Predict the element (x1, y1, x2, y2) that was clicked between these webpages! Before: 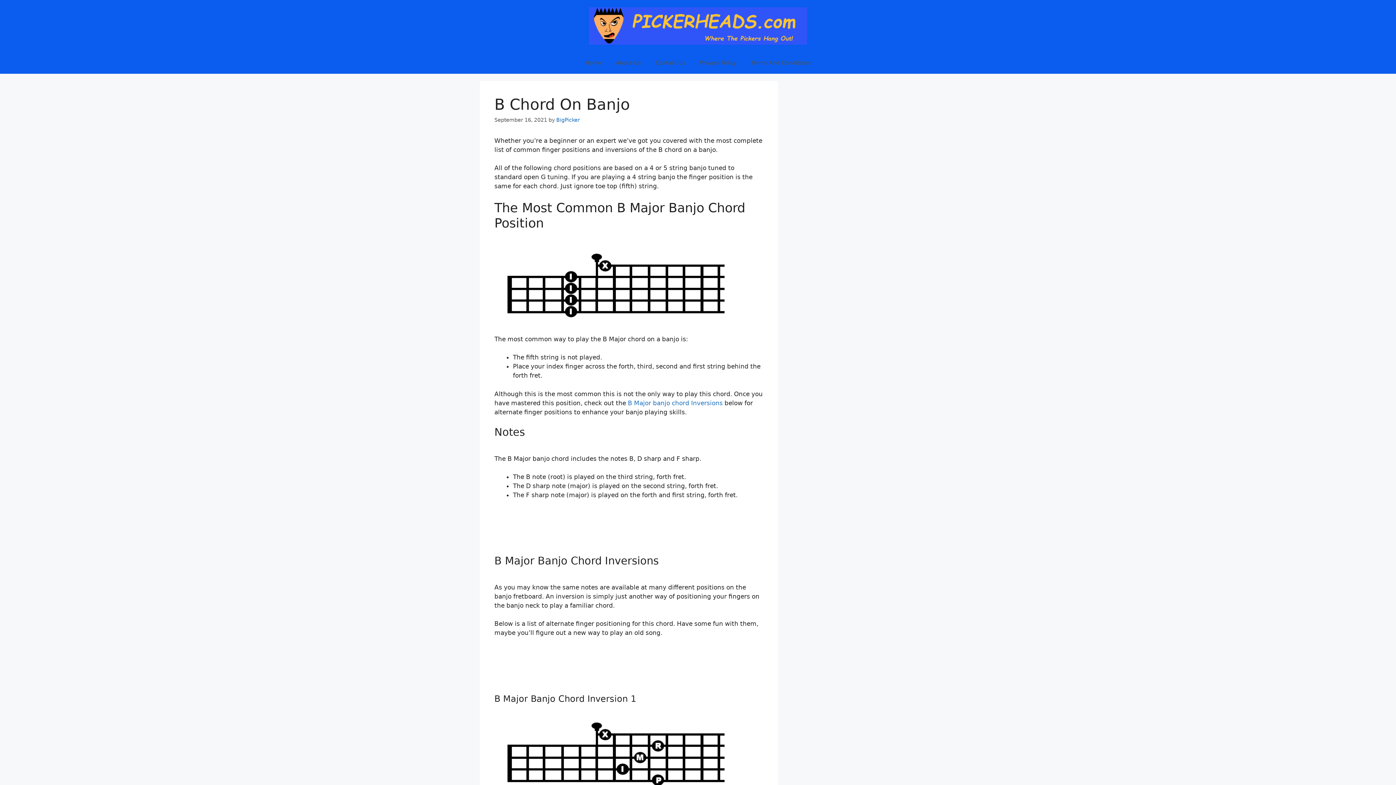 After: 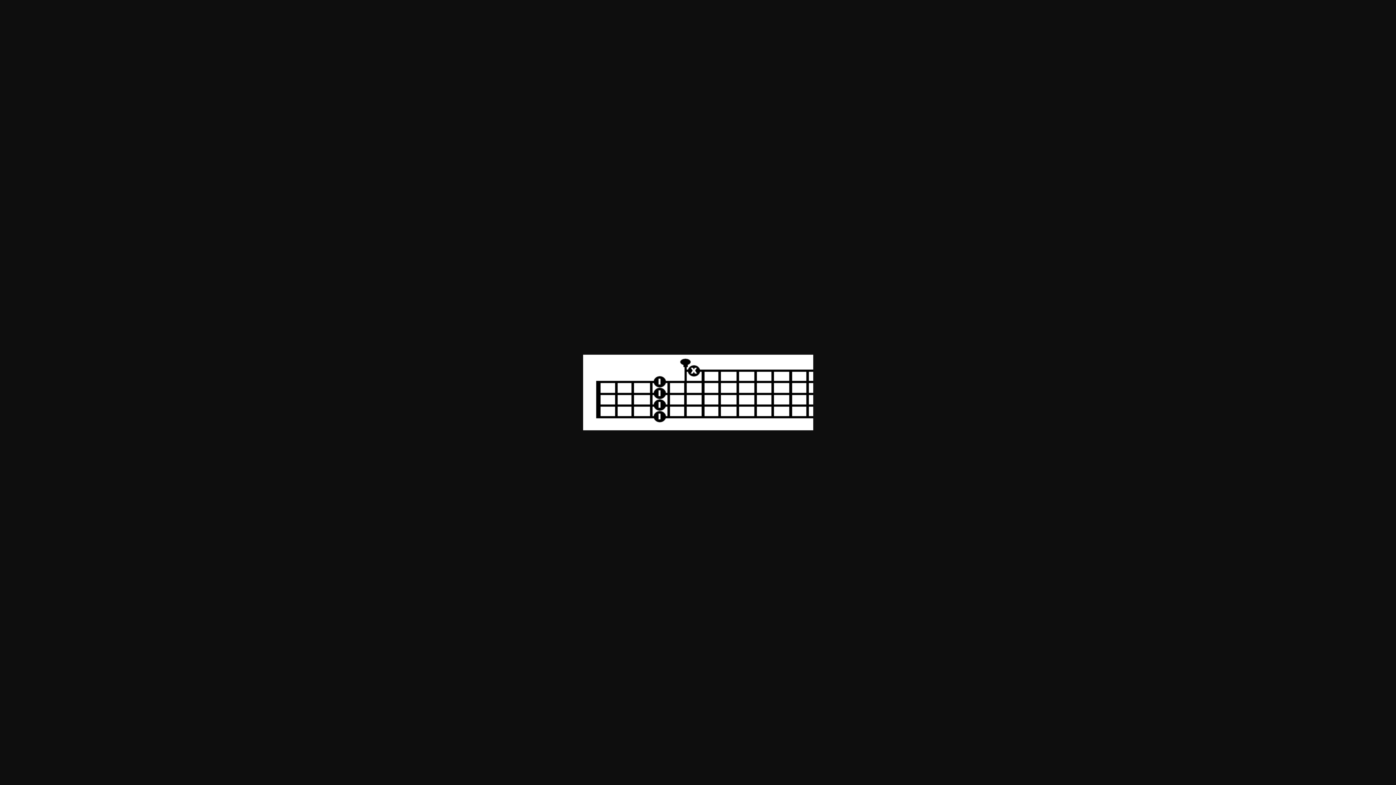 Action: bbox: (494, 249, 724, 325)